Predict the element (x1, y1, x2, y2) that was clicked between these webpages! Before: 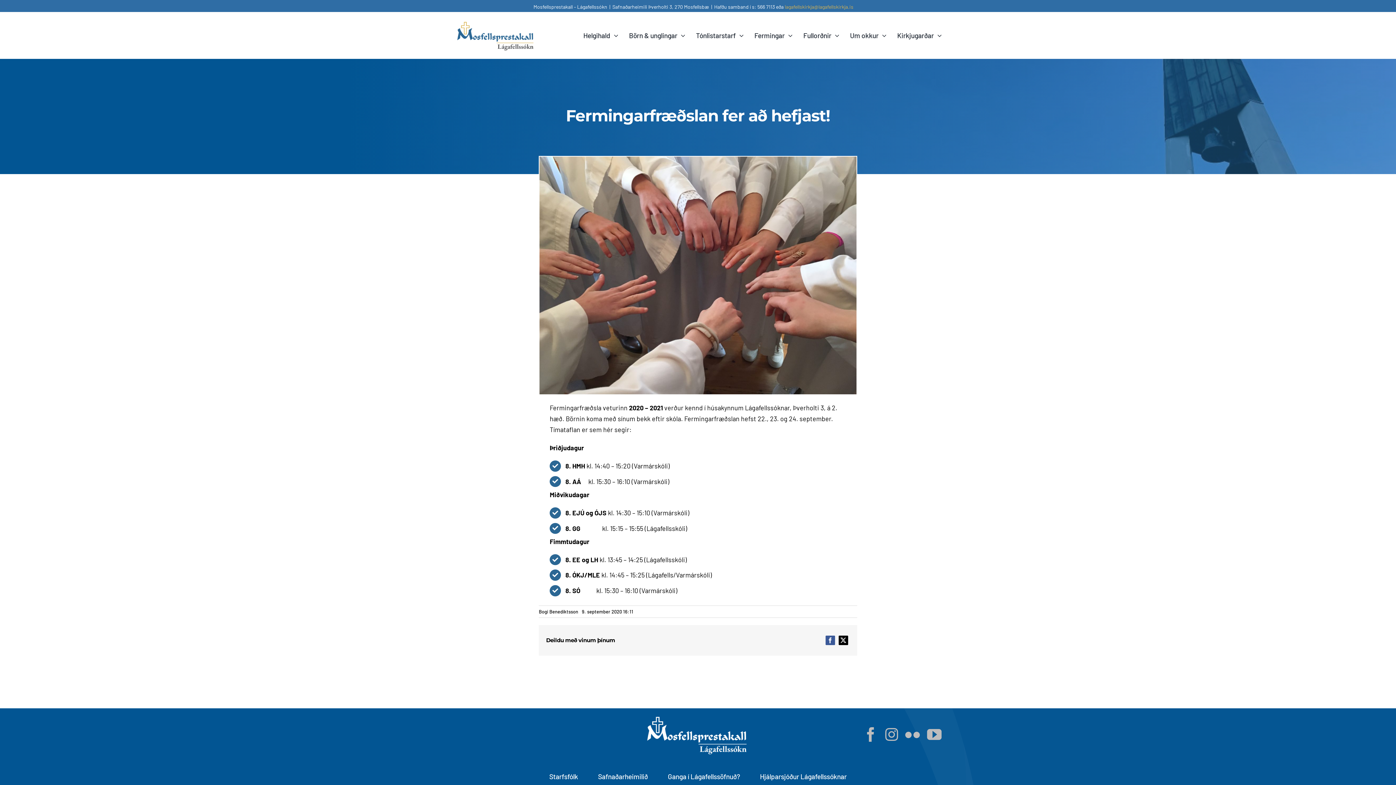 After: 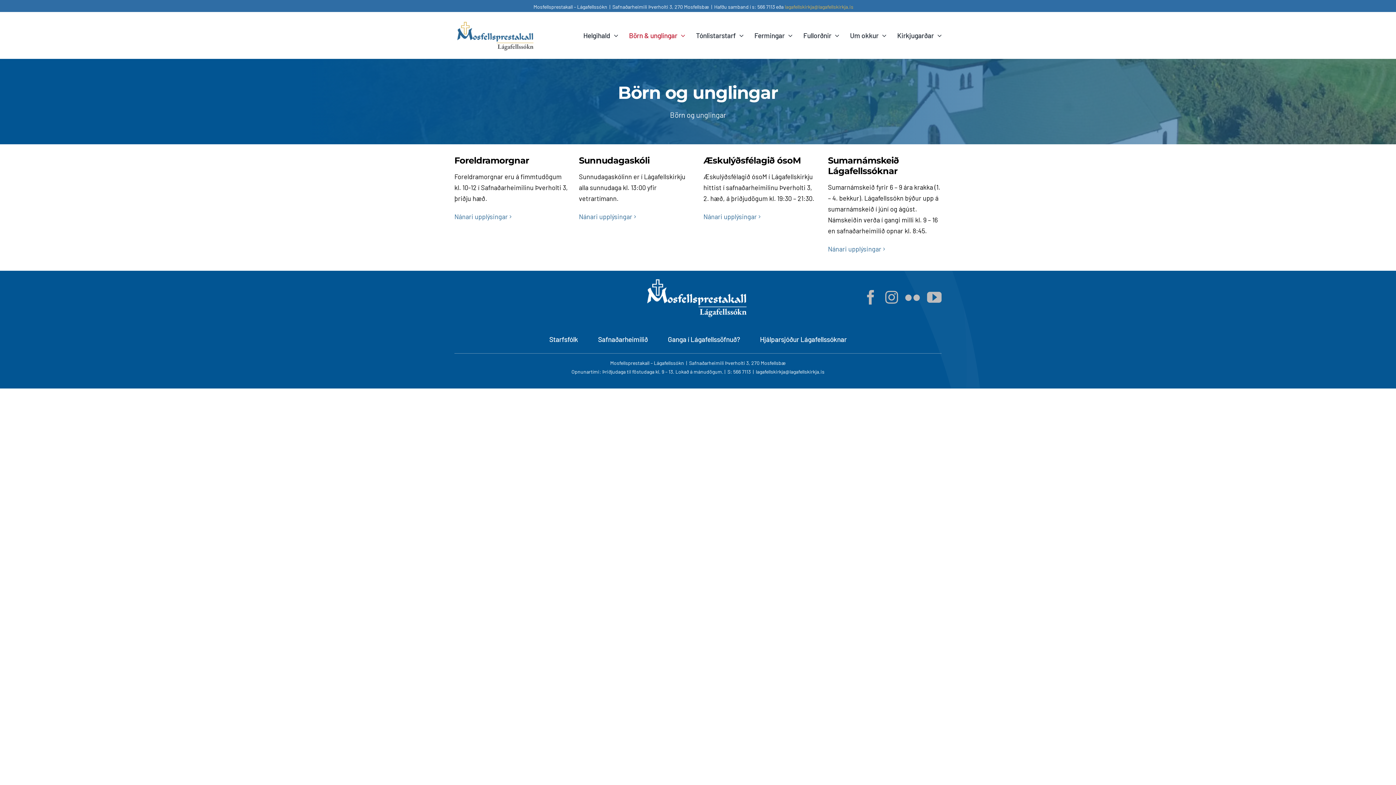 Action: label: Börn & unglingar bbox: (629, 21, 685, 49)